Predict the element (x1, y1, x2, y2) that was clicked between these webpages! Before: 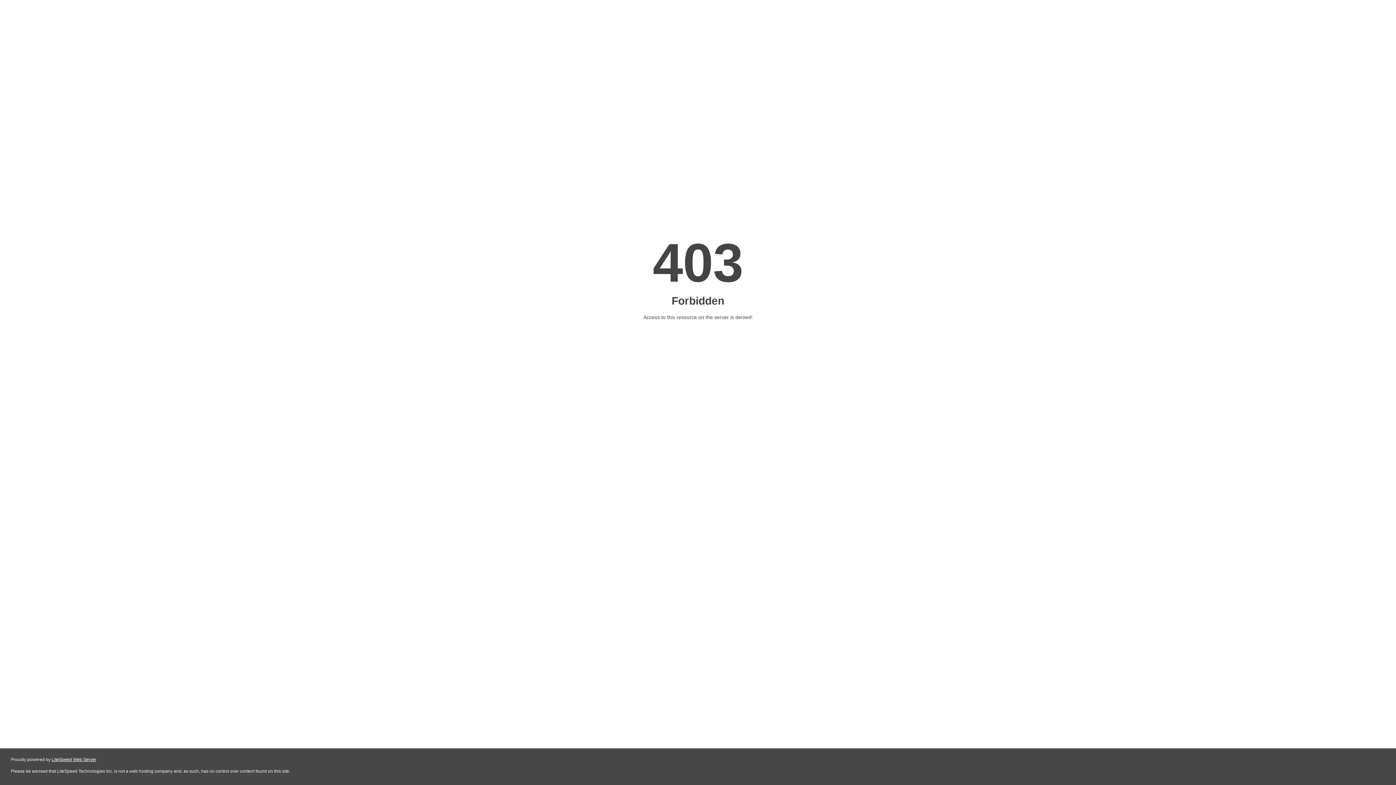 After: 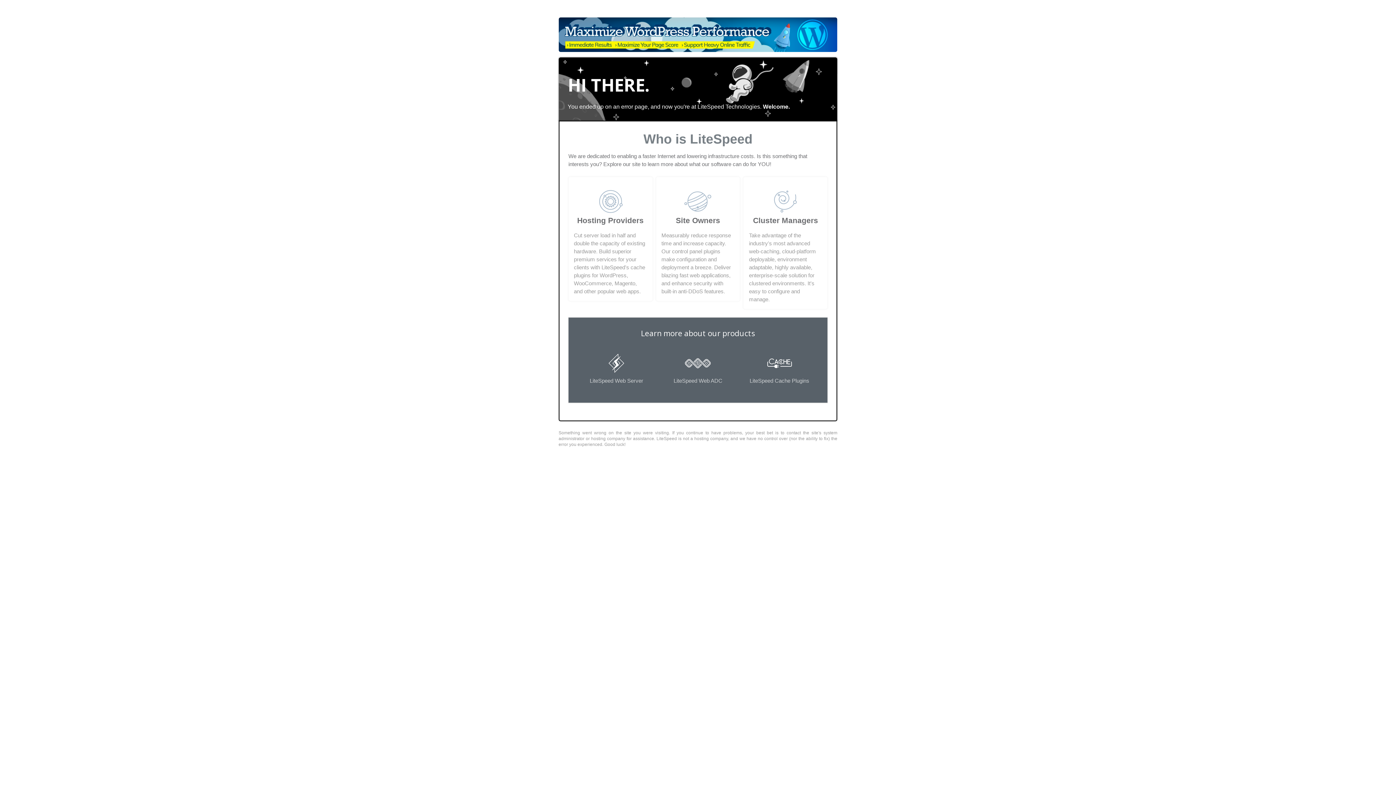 Action: label: LiteSpeed Web Server bbox: (51, 757, 96, 762)